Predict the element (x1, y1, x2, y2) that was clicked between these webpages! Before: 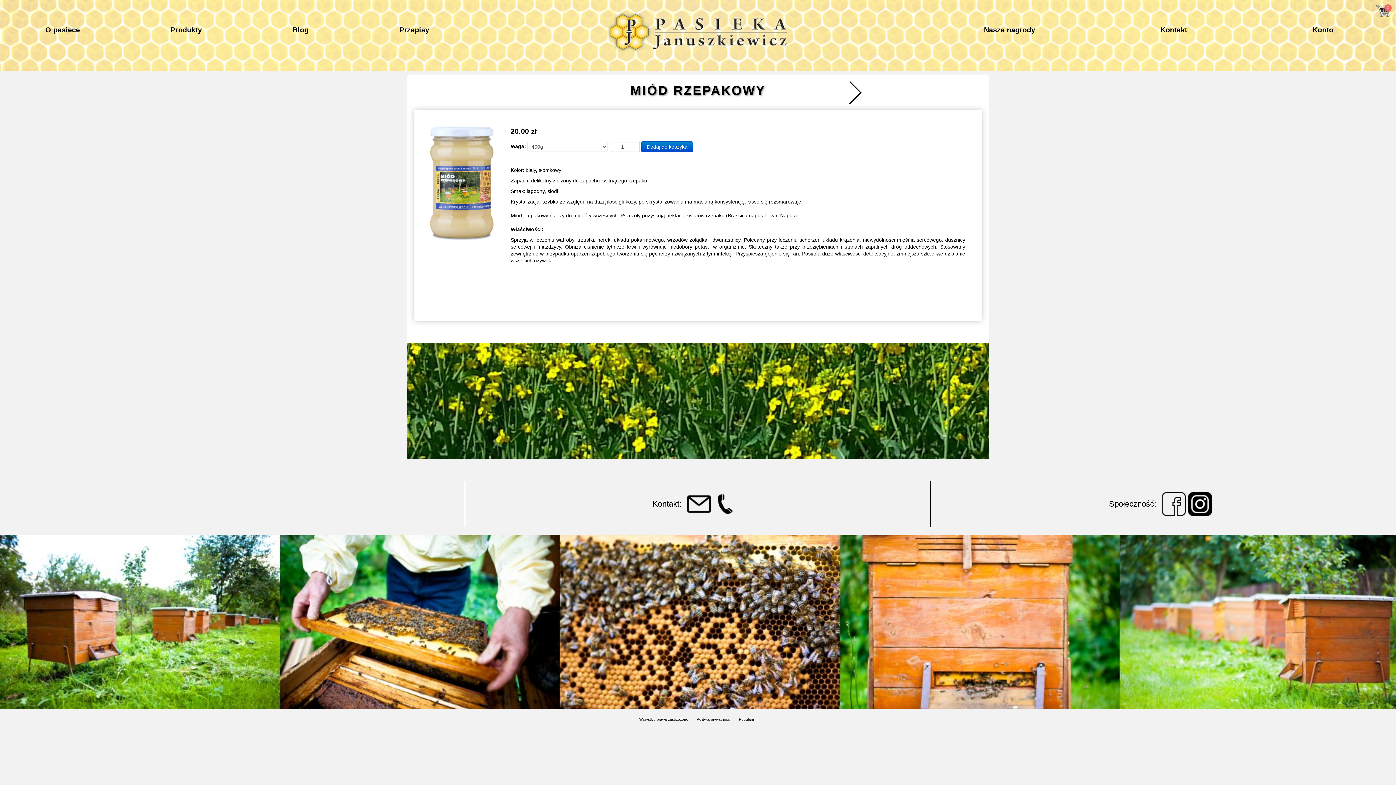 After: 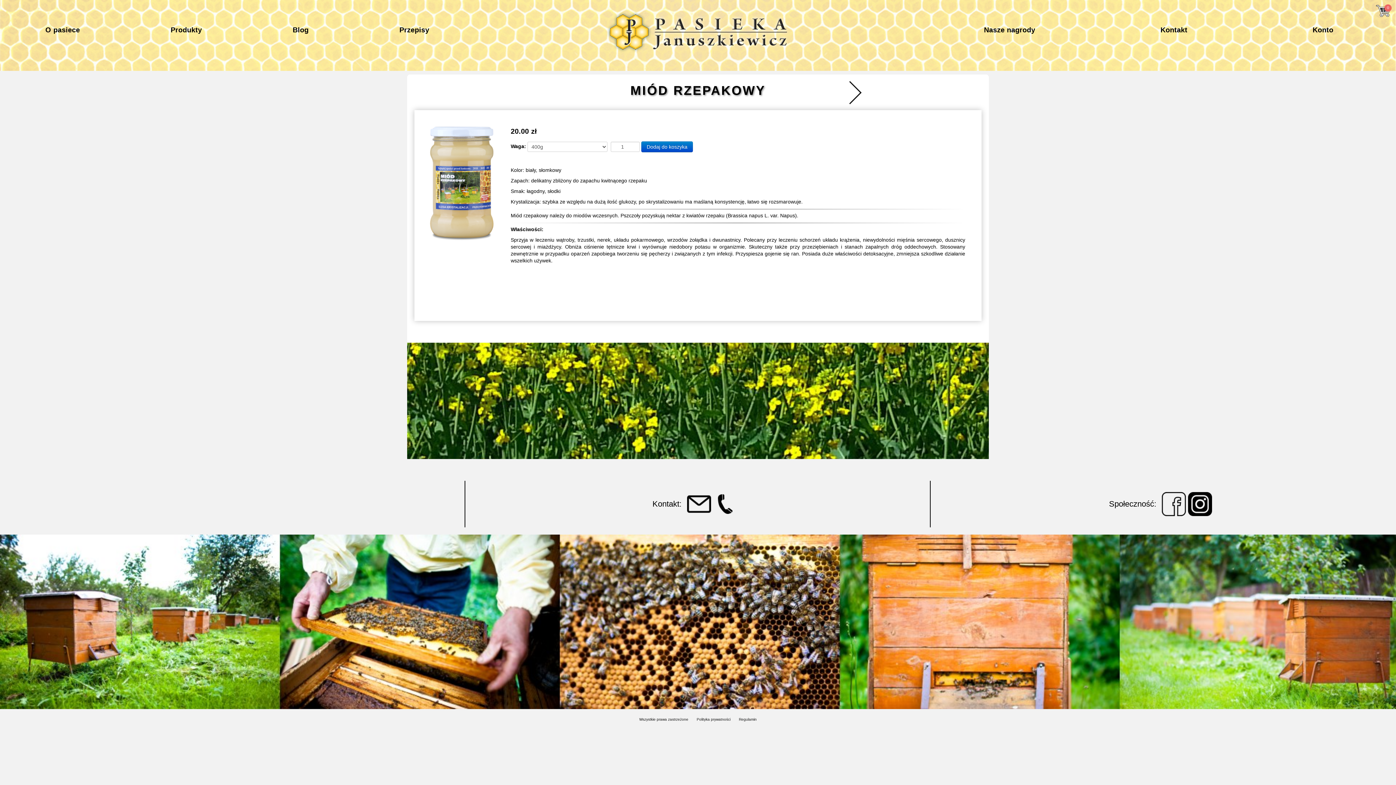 Action: bbox: (713, 499, 737, 508)